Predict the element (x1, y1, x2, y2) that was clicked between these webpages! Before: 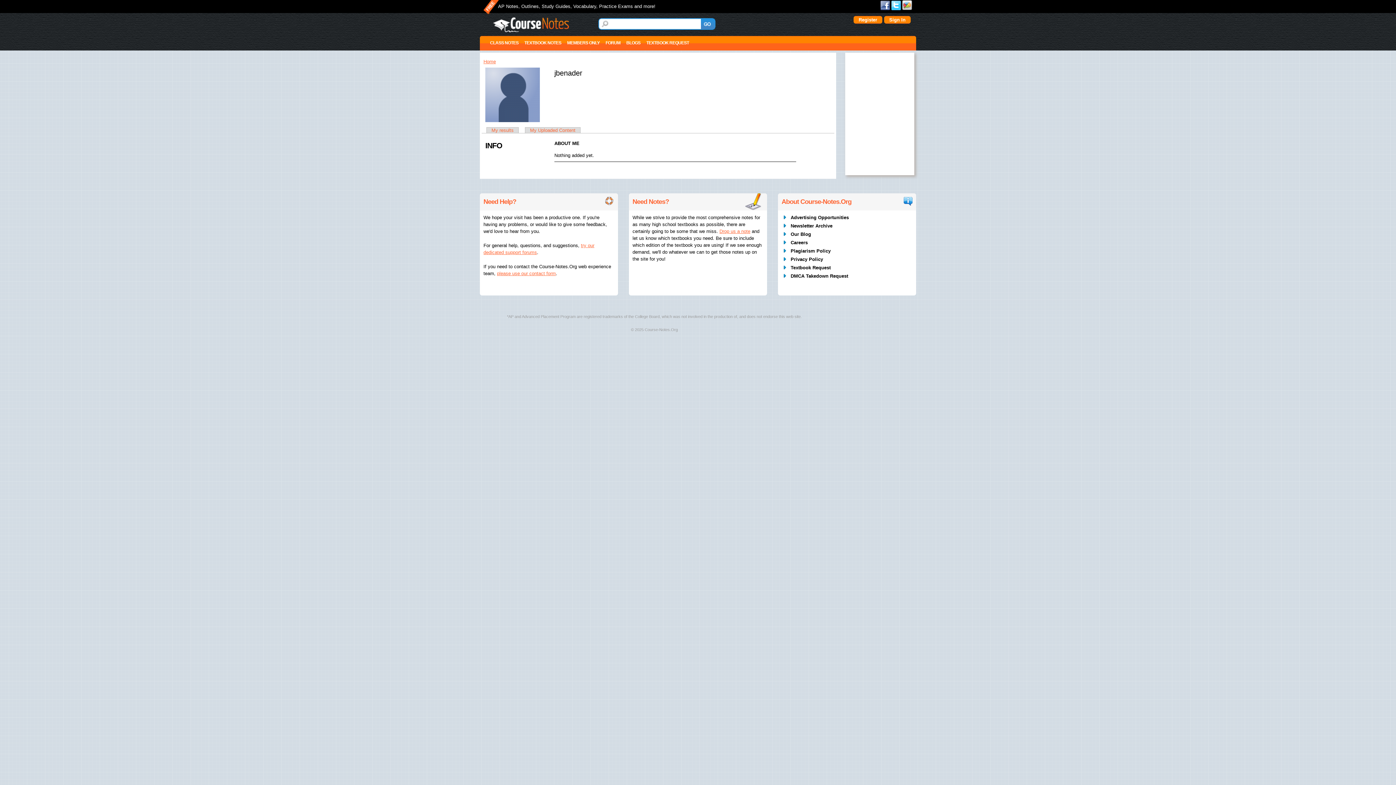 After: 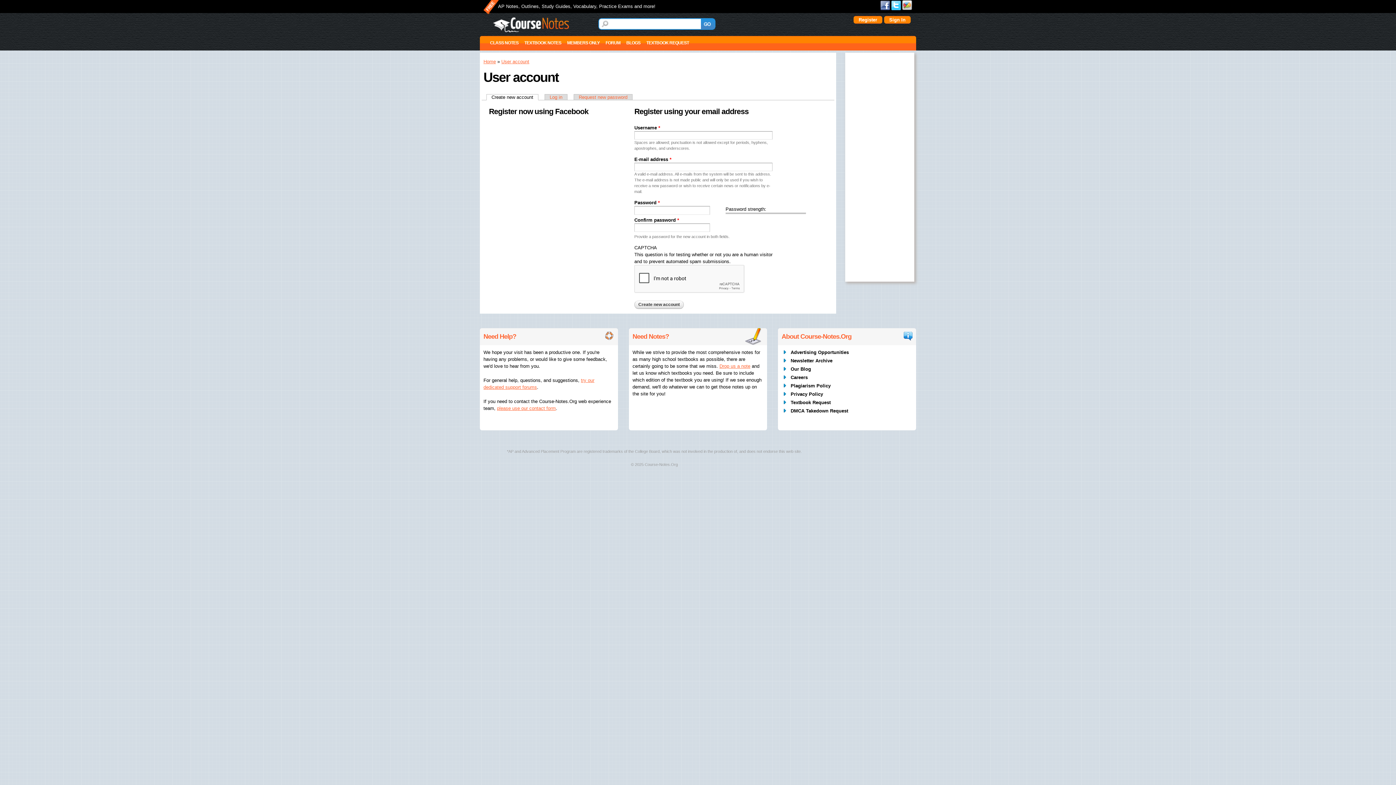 Action: label: Register bbox: (853, 16, 882, 23)